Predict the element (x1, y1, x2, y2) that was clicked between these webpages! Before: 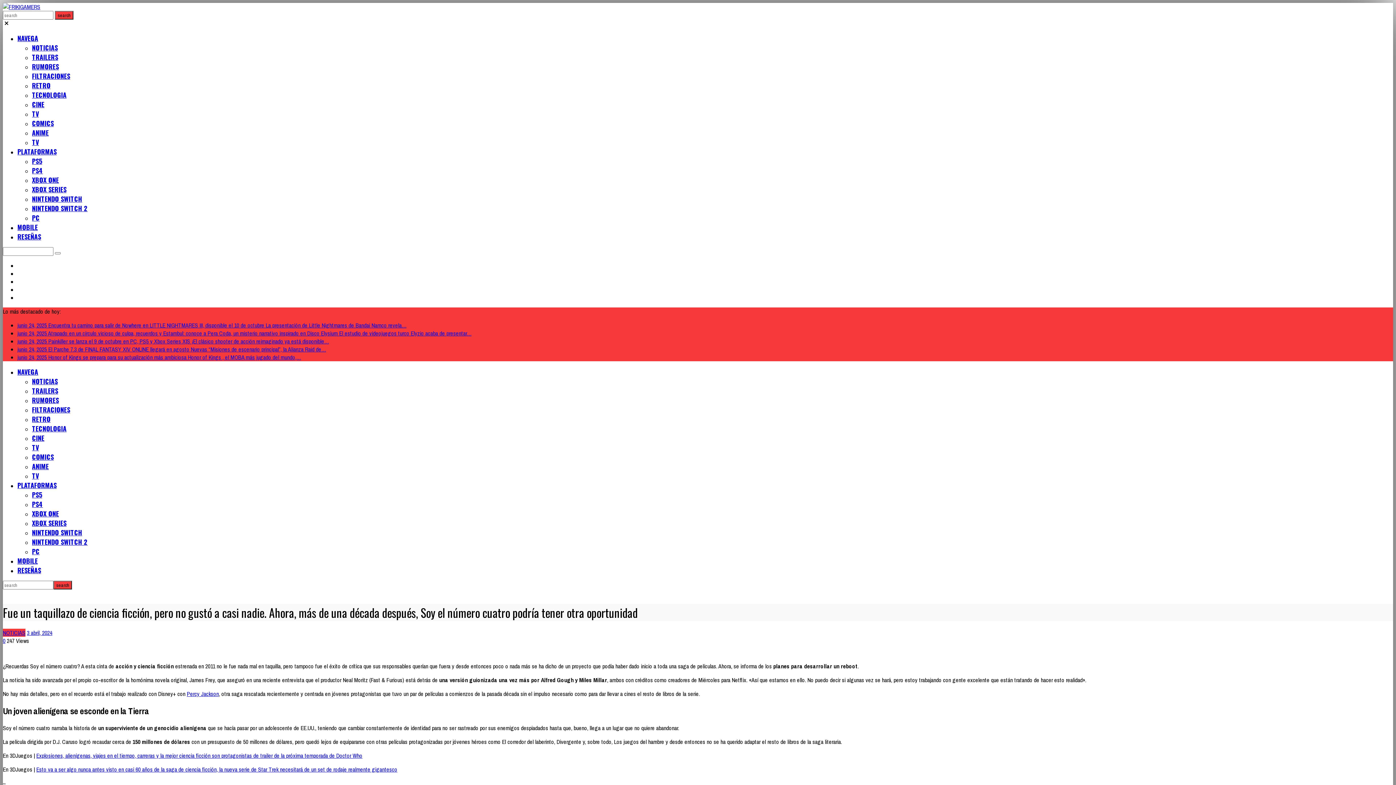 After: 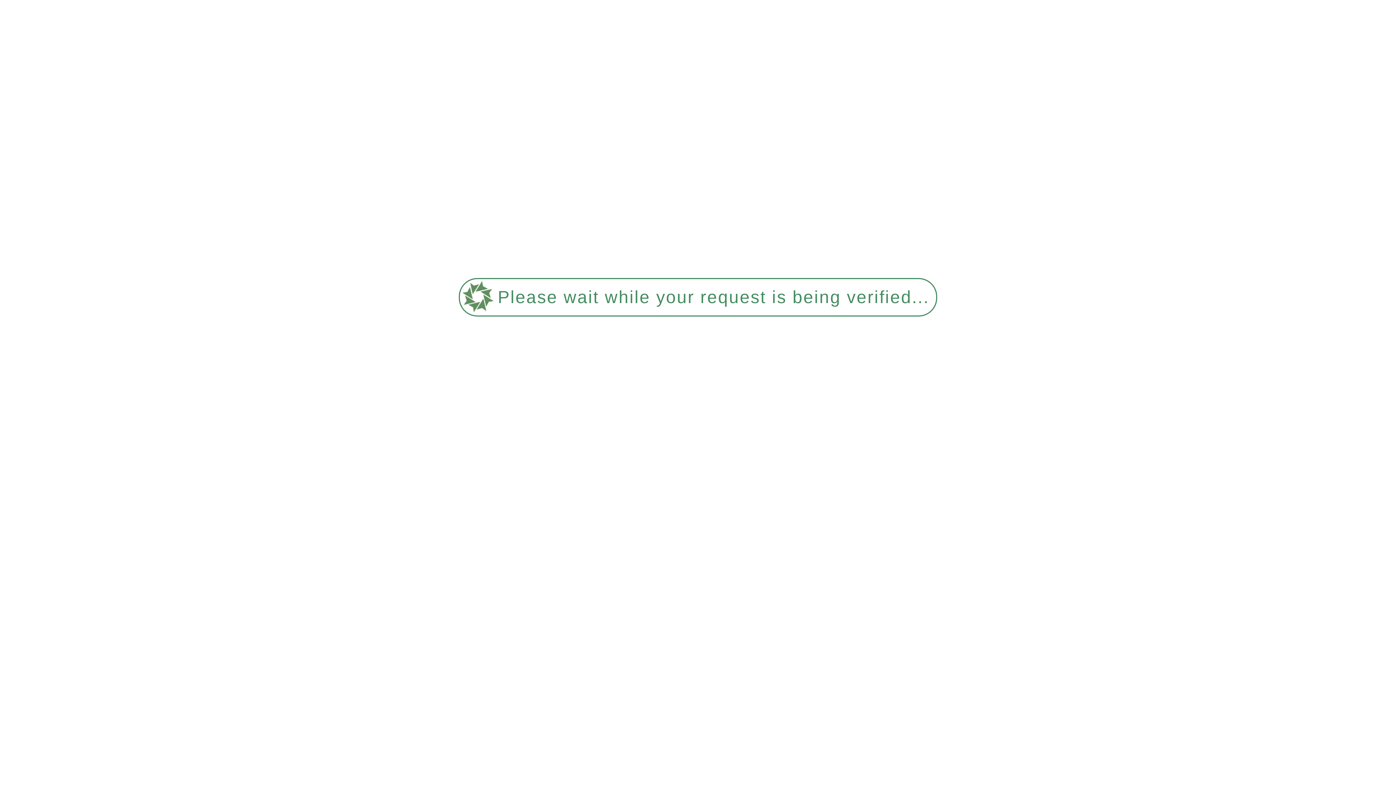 Action: bbox: (32, 194, 82, 203) label: NINTENDO SWITCH